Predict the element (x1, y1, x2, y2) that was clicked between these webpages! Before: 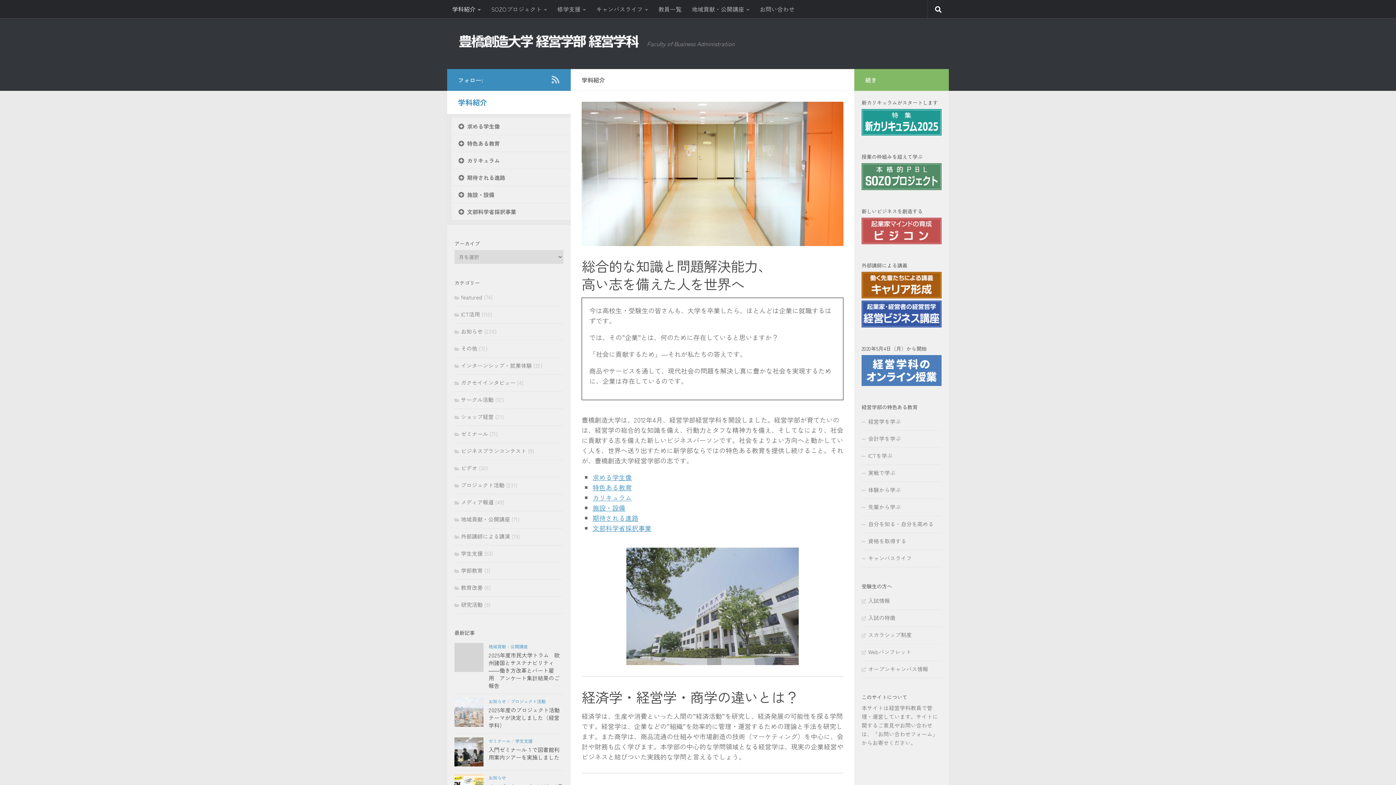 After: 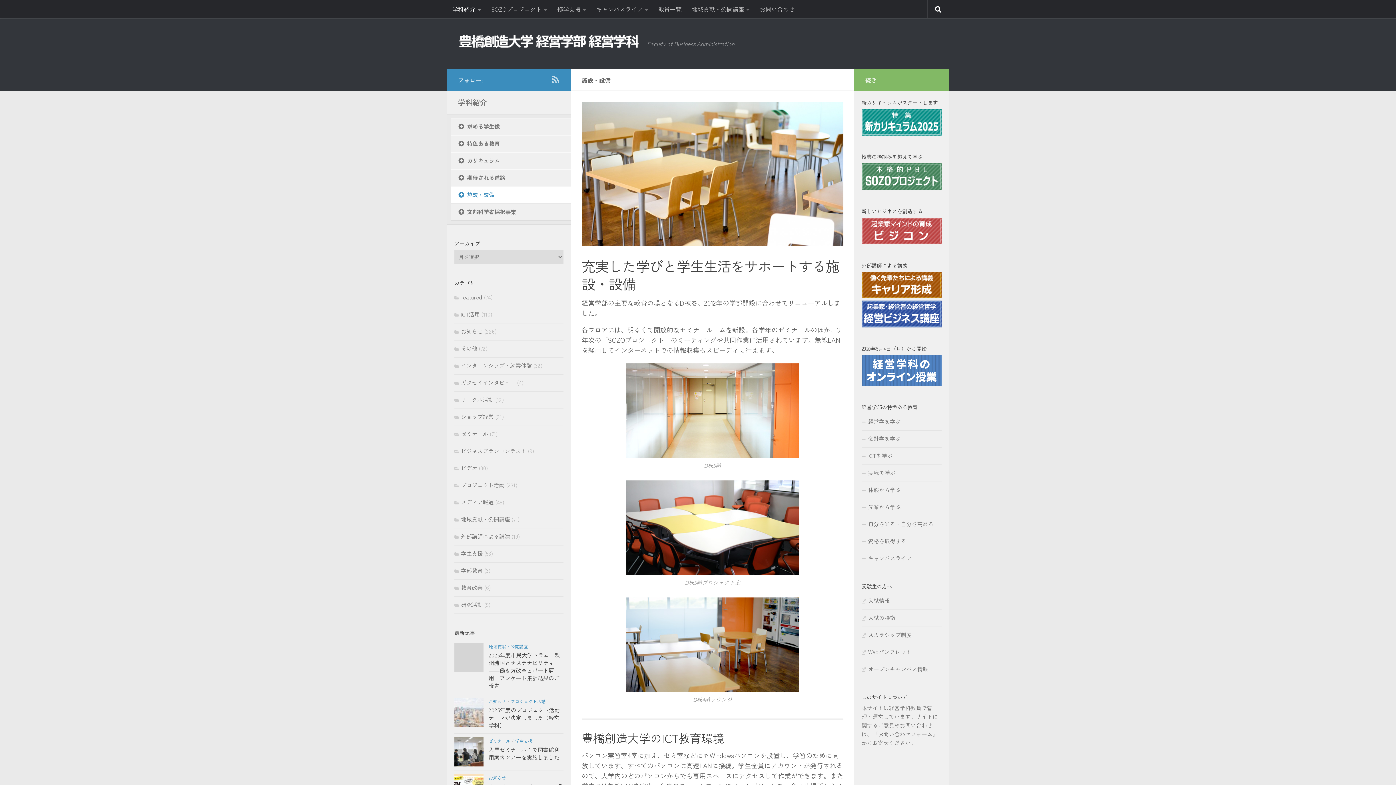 Action: label: 施設・設備 bbox: (450, 186, 570, 203)